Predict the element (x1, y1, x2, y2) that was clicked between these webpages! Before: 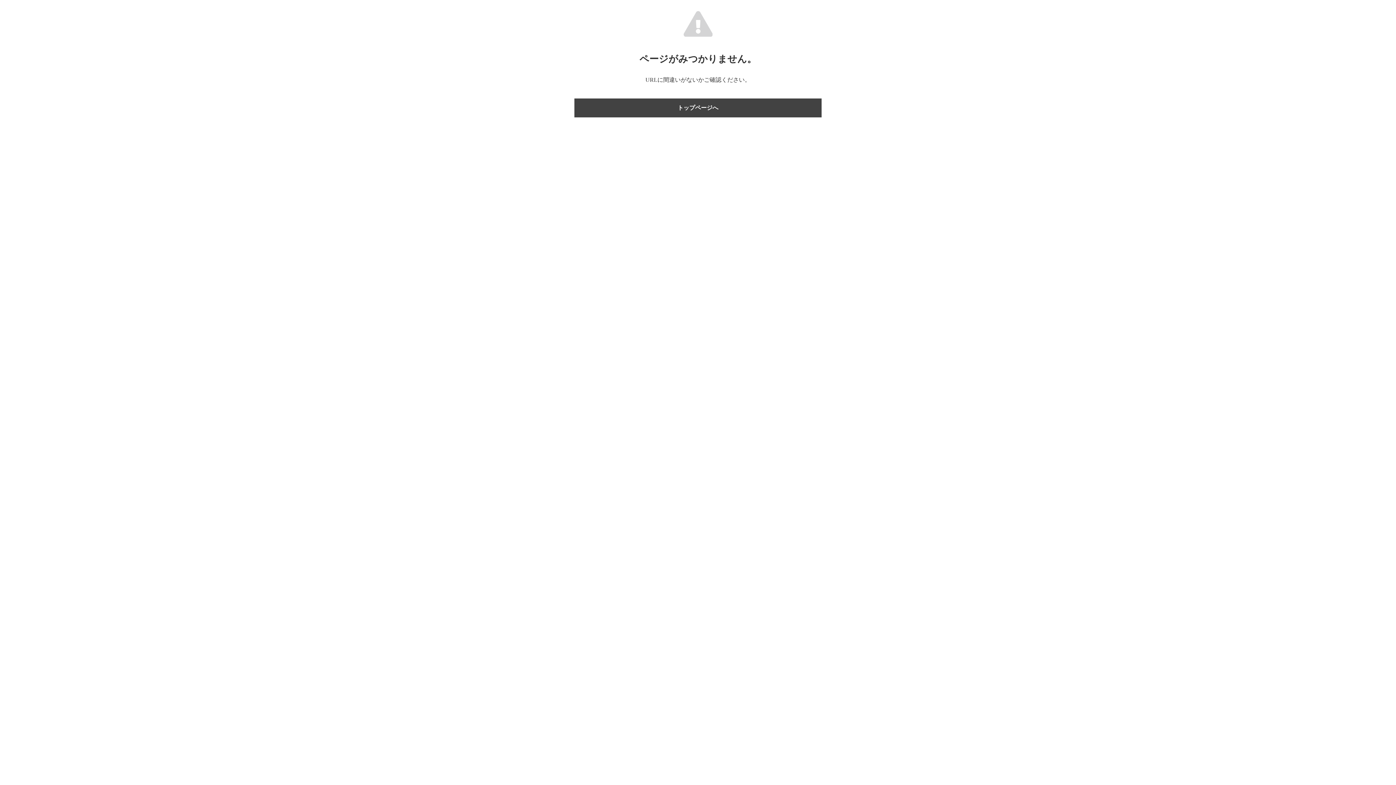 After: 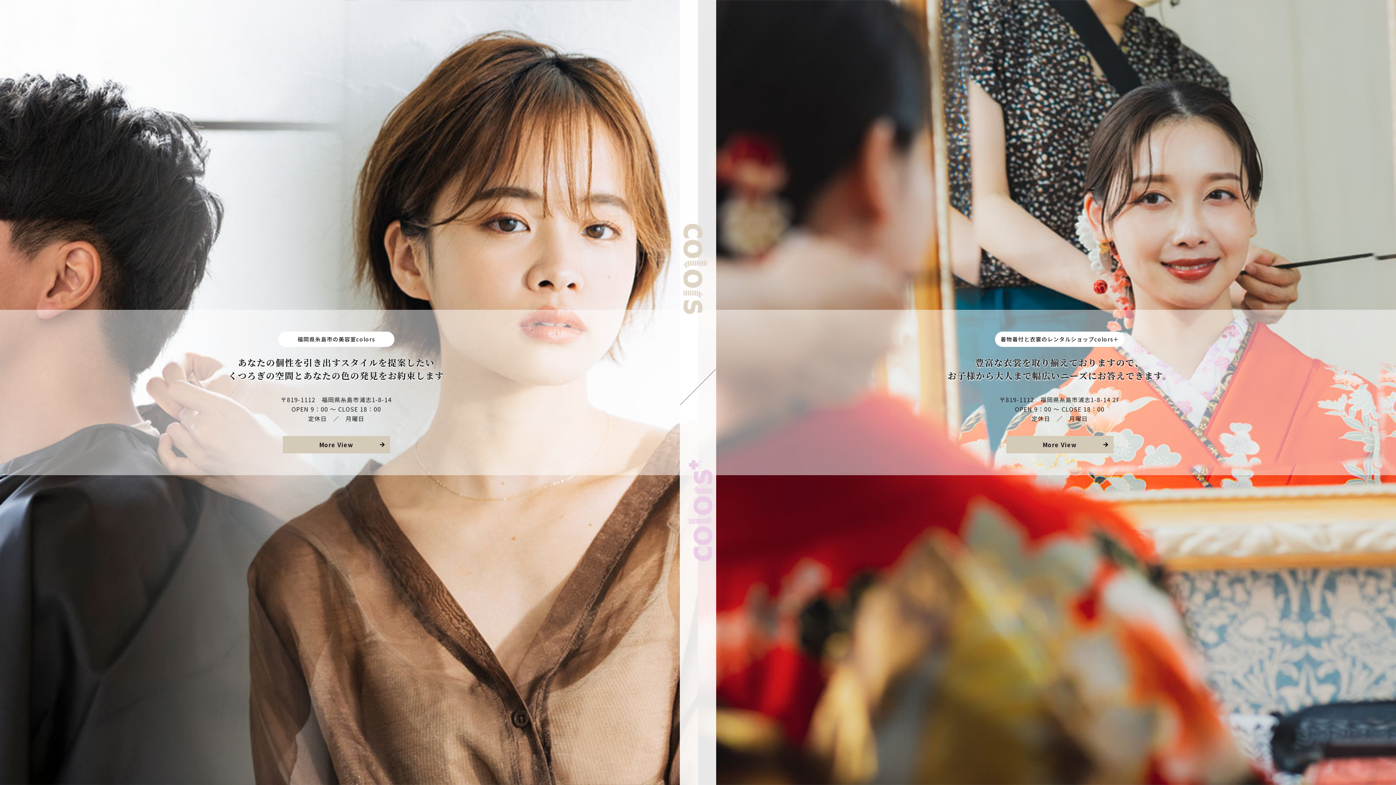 Action: label: トップページへ bbox: (574, 98, 821, 117)